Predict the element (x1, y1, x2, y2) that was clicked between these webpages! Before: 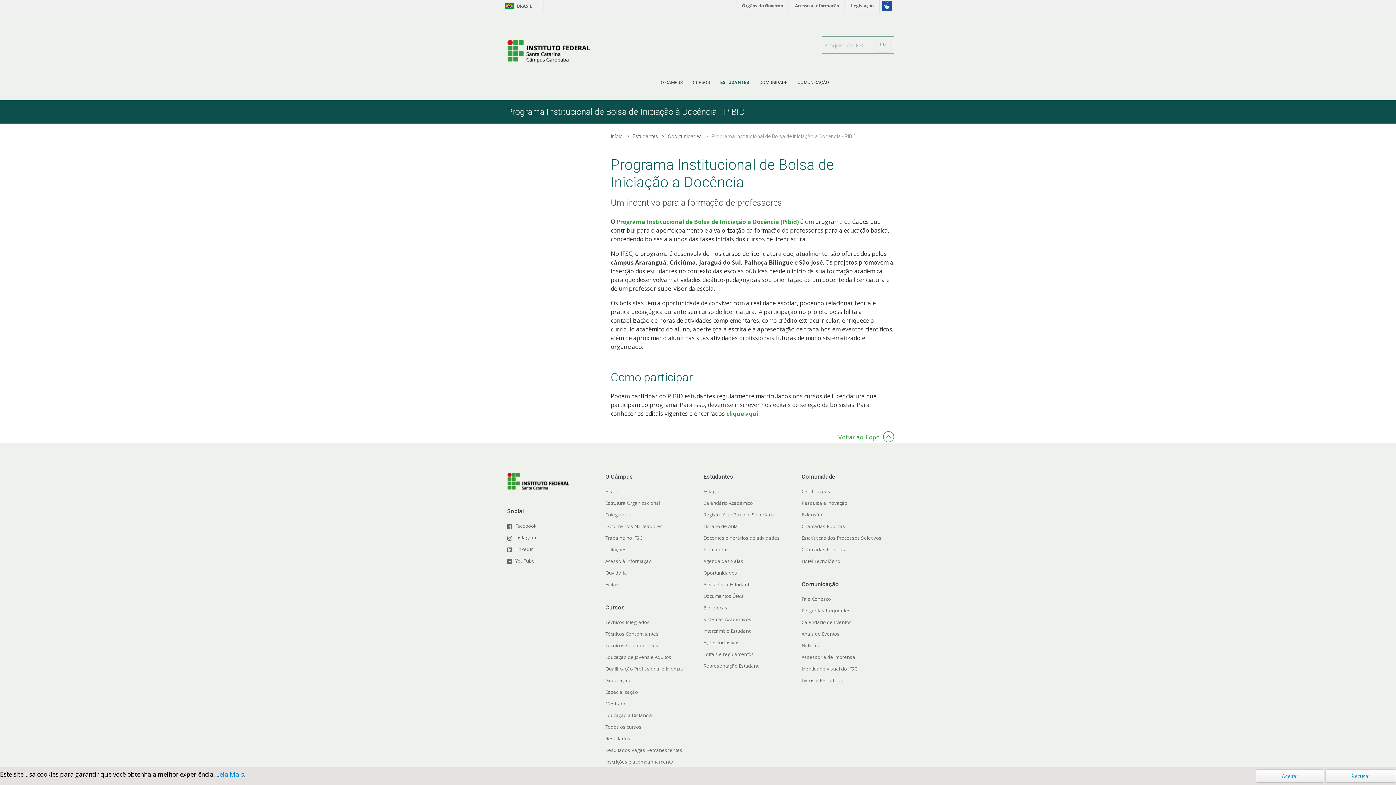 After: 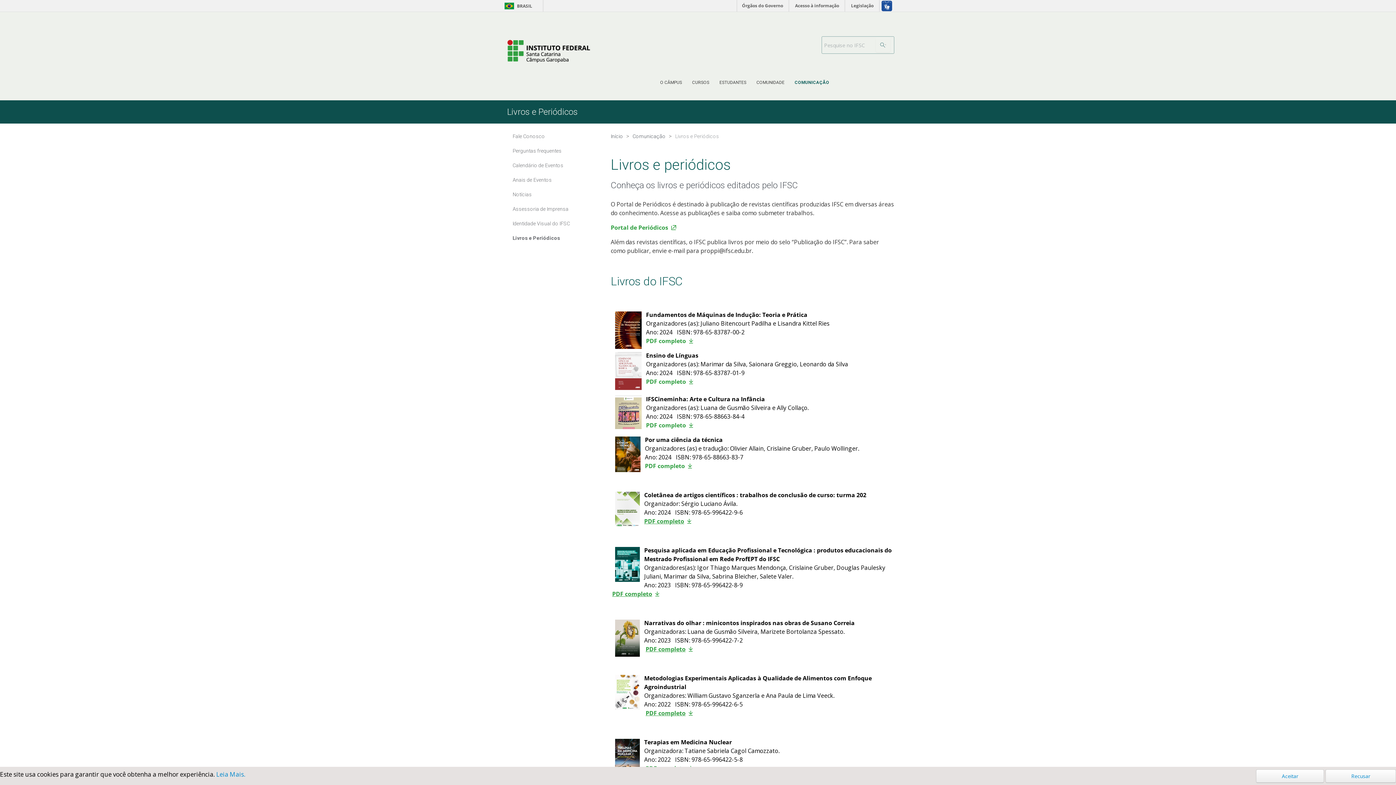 Action: label: Livros e Periódicos bbox: (801, 677, 843, 684)